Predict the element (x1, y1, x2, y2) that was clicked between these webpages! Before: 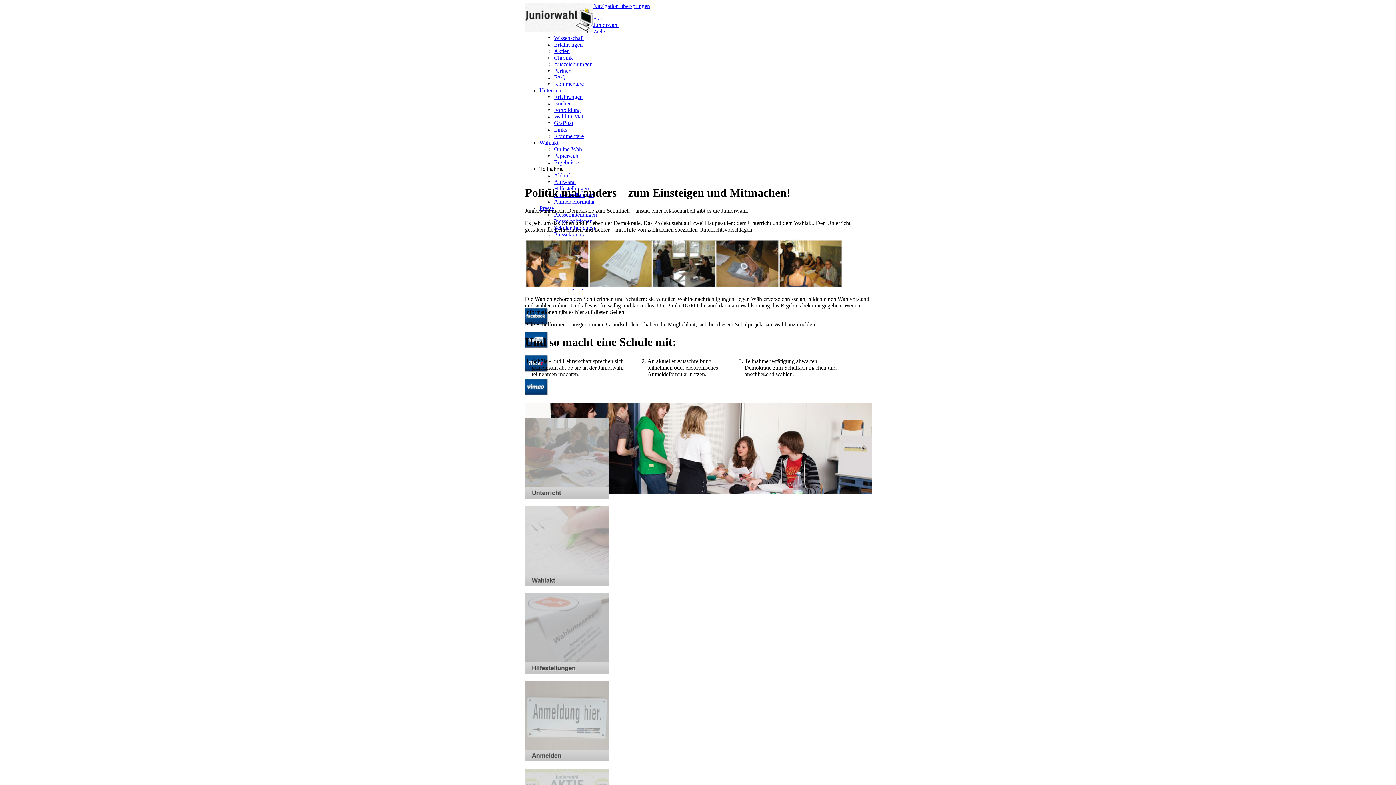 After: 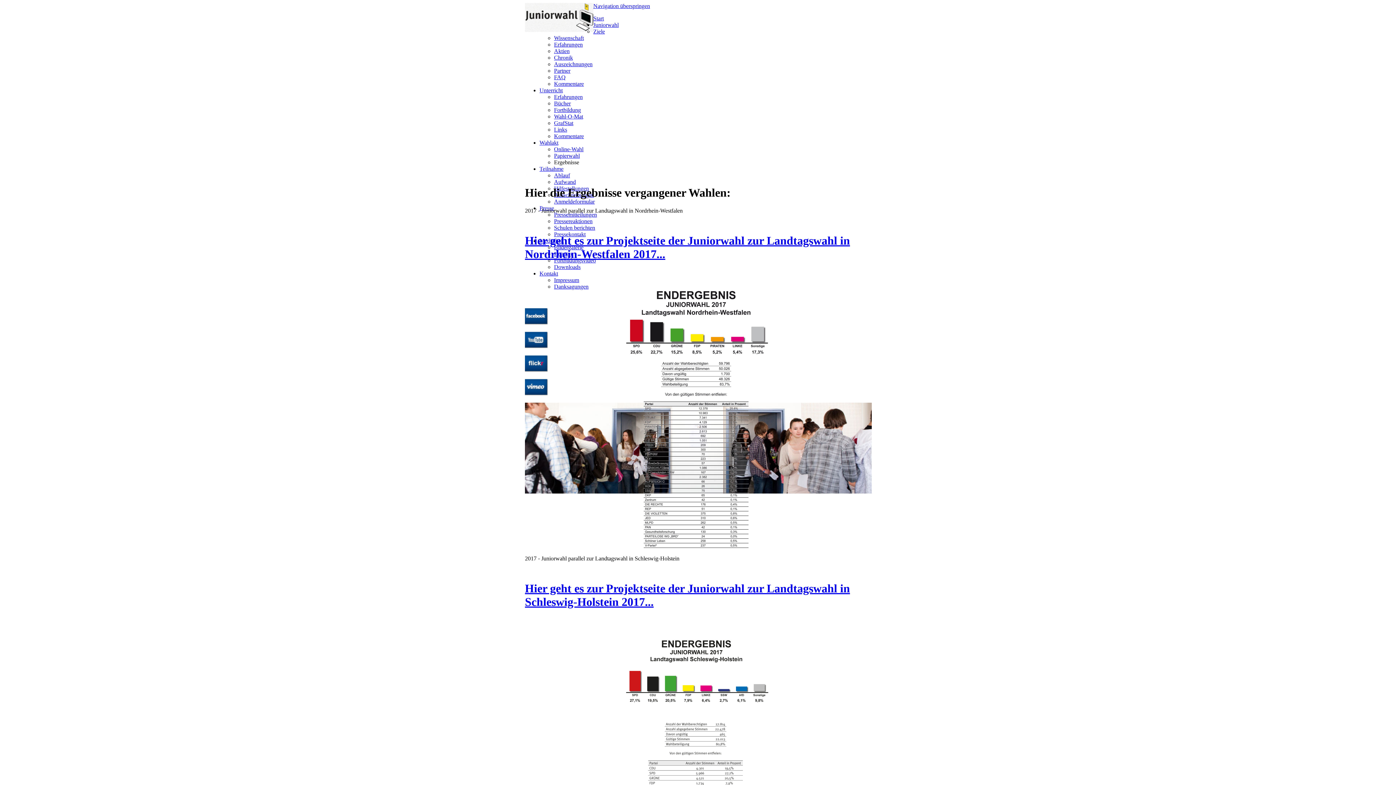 Action: bbox: (554, 159, 579, 165) label: Ergebnisse